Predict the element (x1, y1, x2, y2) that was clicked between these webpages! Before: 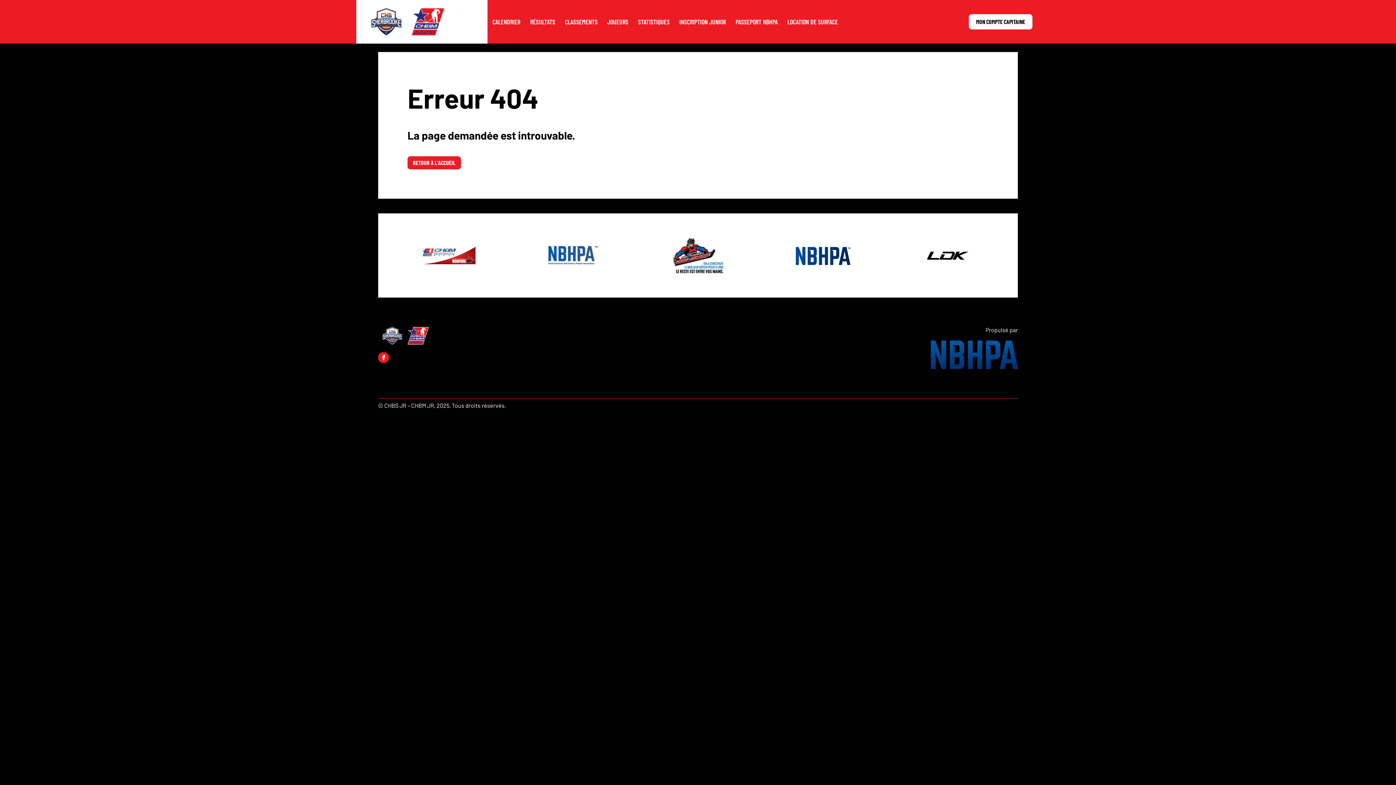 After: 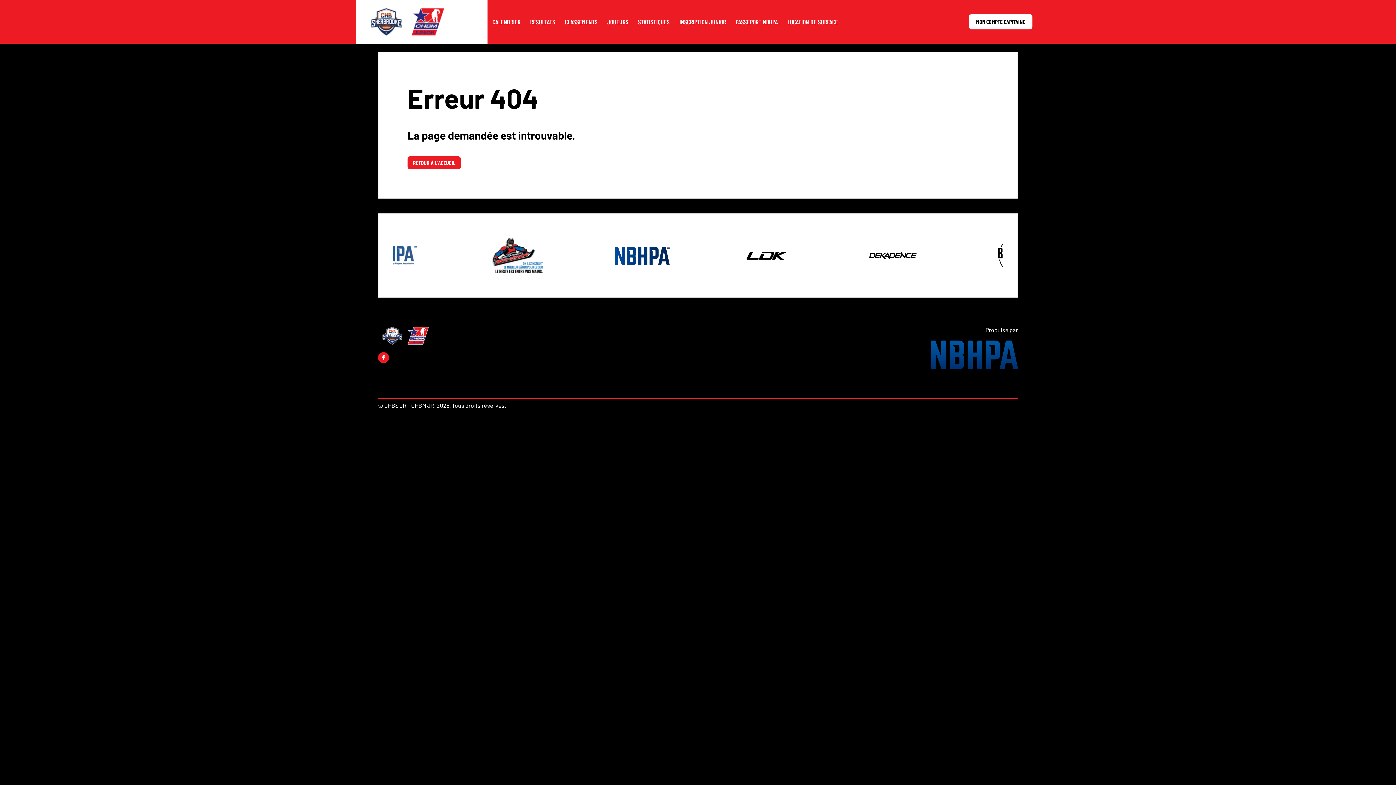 Action: bbox: (920, 228, 975, 282)